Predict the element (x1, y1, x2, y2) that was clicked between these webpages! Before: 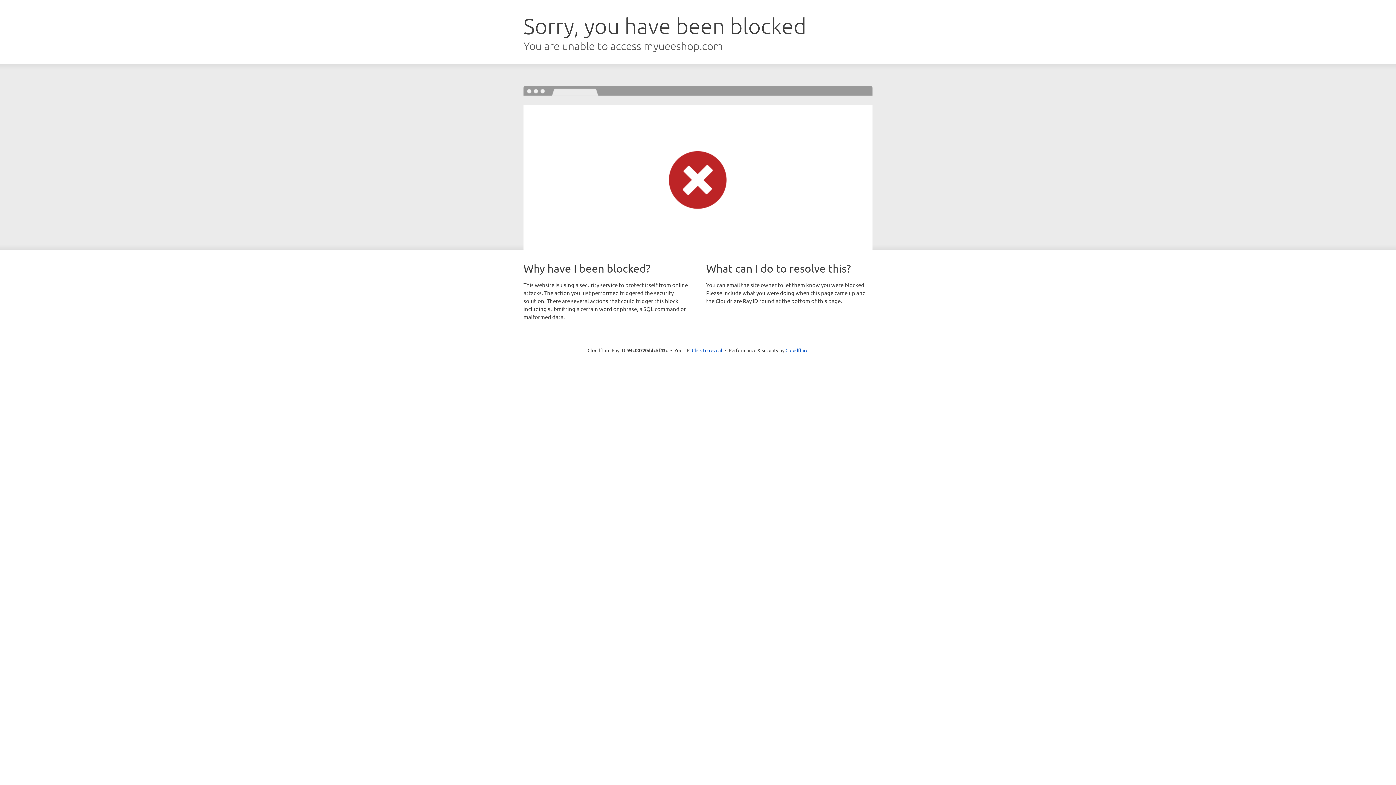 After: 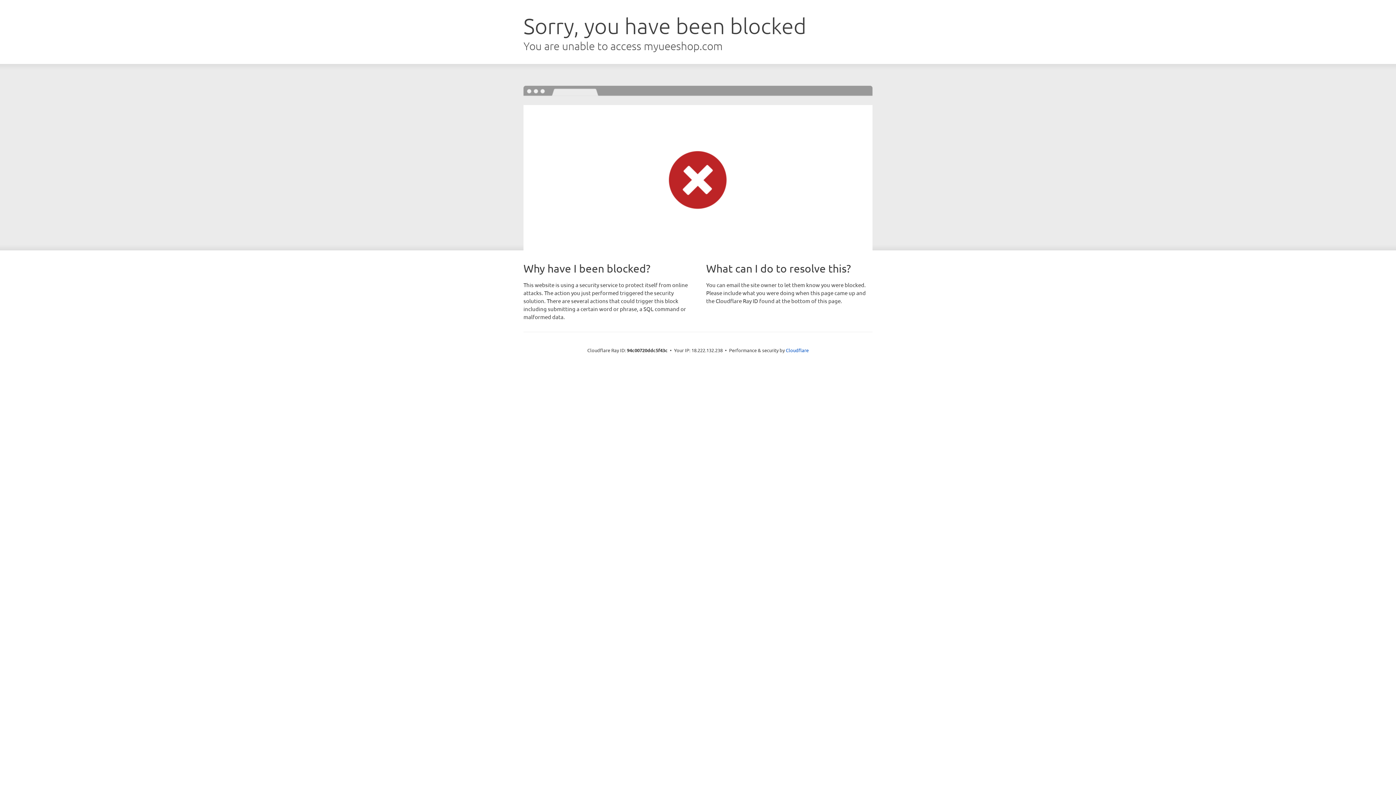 Action: label: Click to reveal bbox: (692, 346, 722, 353)